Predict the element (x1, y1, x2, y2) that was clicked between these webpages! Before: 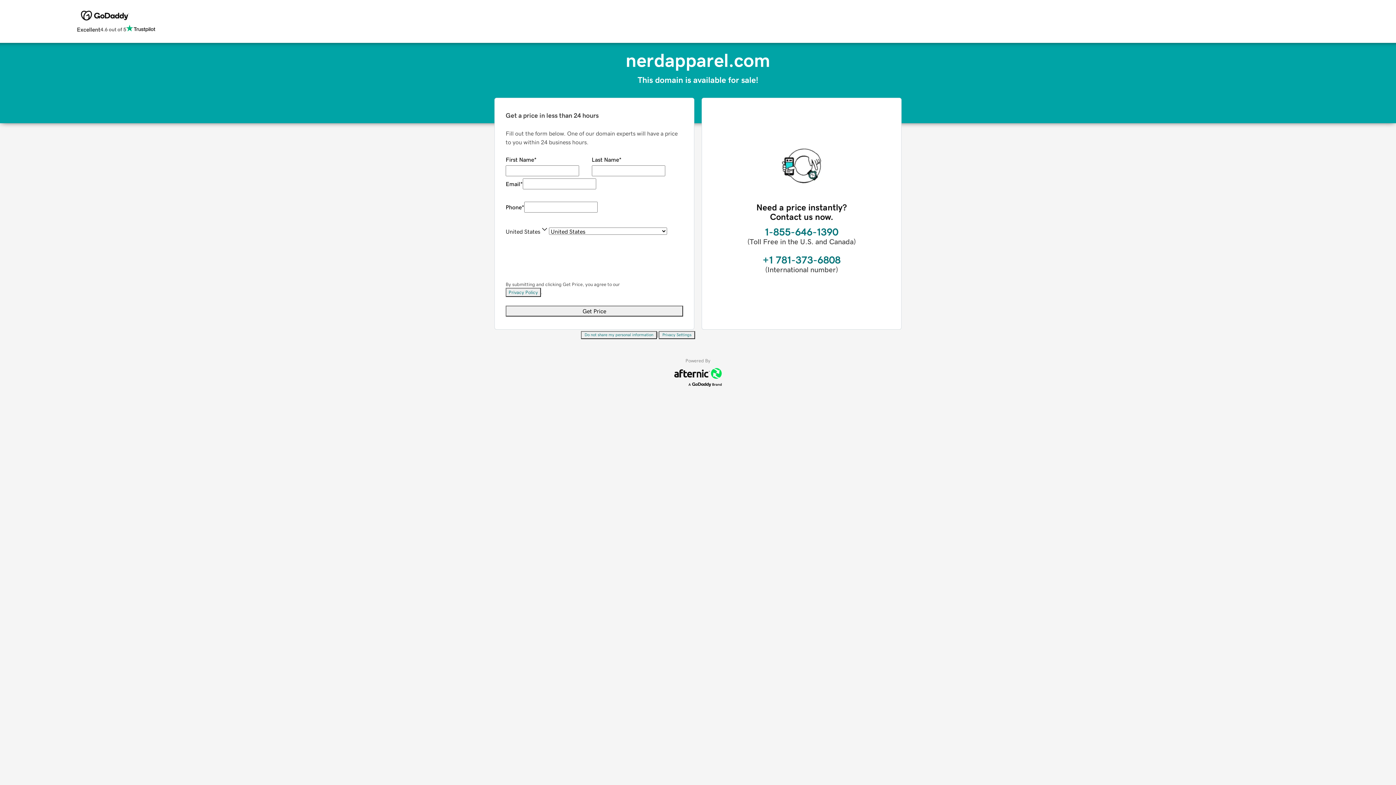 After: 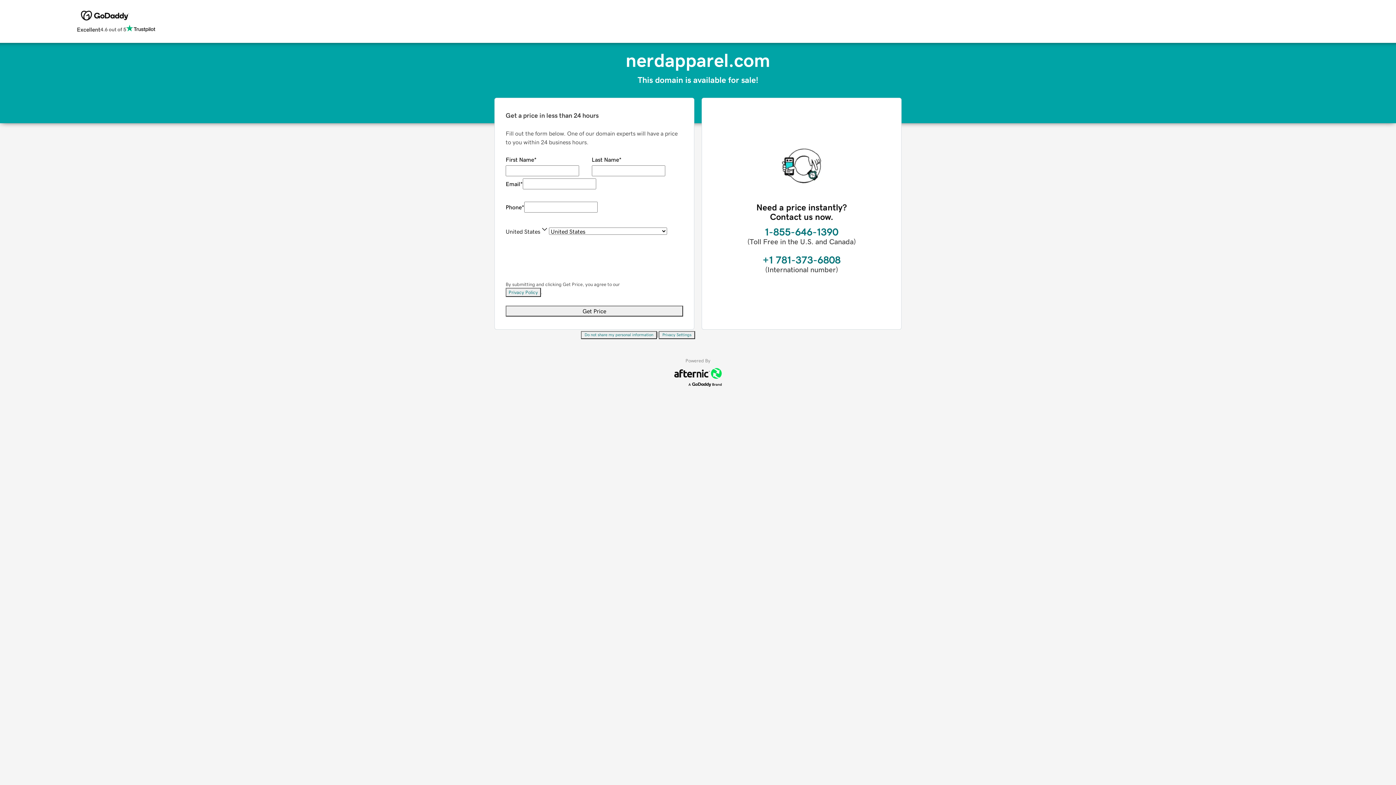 Action: bbox: (581, 331, 657, 339) label: Do not share my personal information